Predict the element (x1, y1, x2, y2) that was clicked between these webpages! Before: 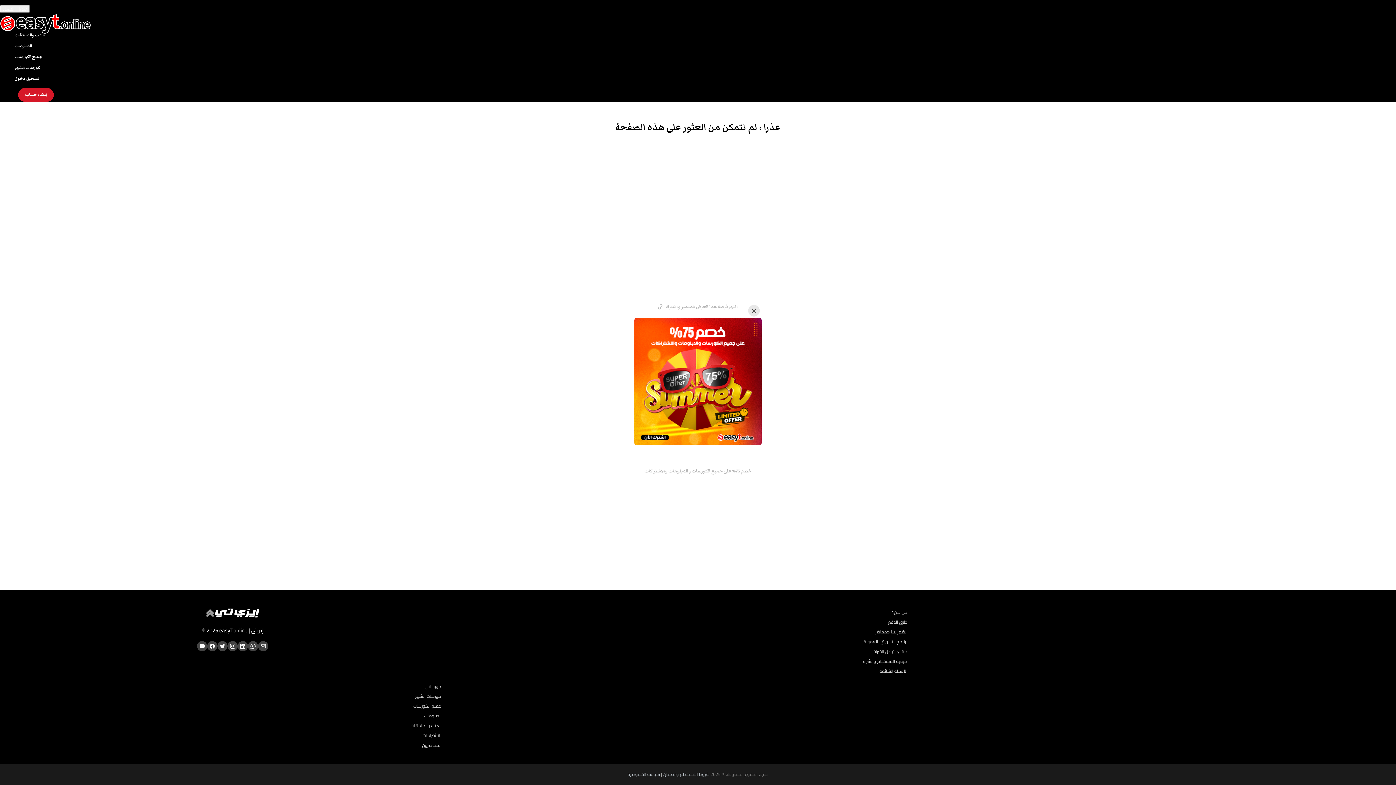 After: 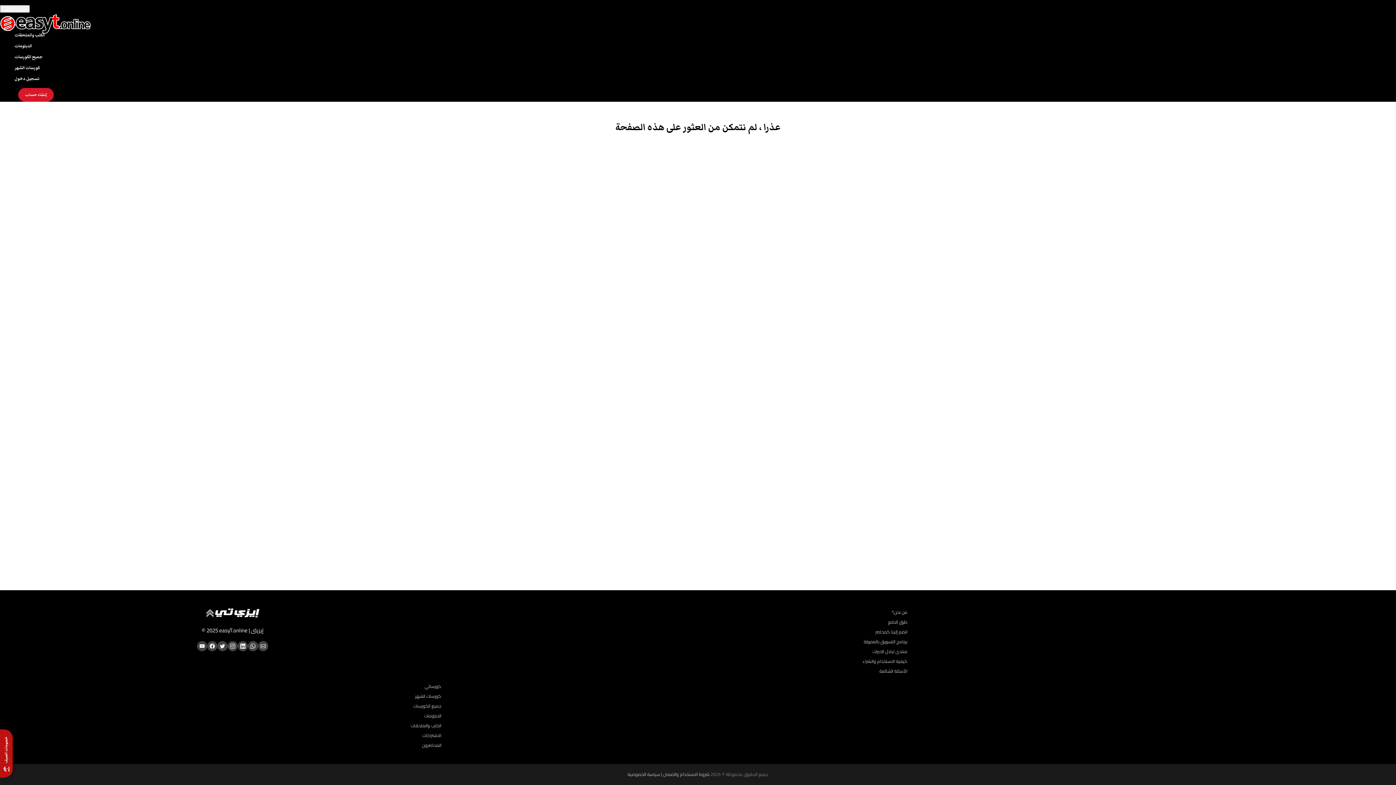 Action: bbox: (748, 304, 760, 316) label: Close